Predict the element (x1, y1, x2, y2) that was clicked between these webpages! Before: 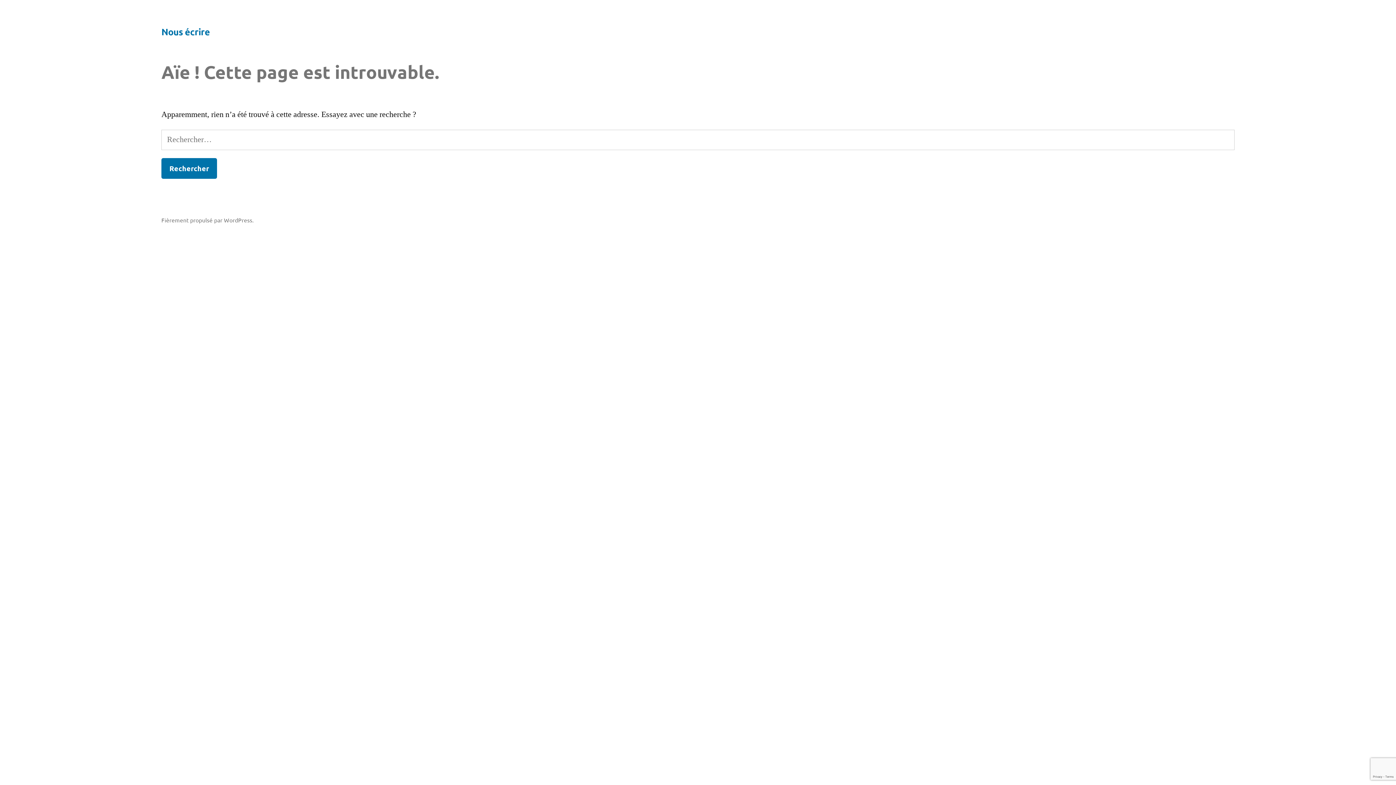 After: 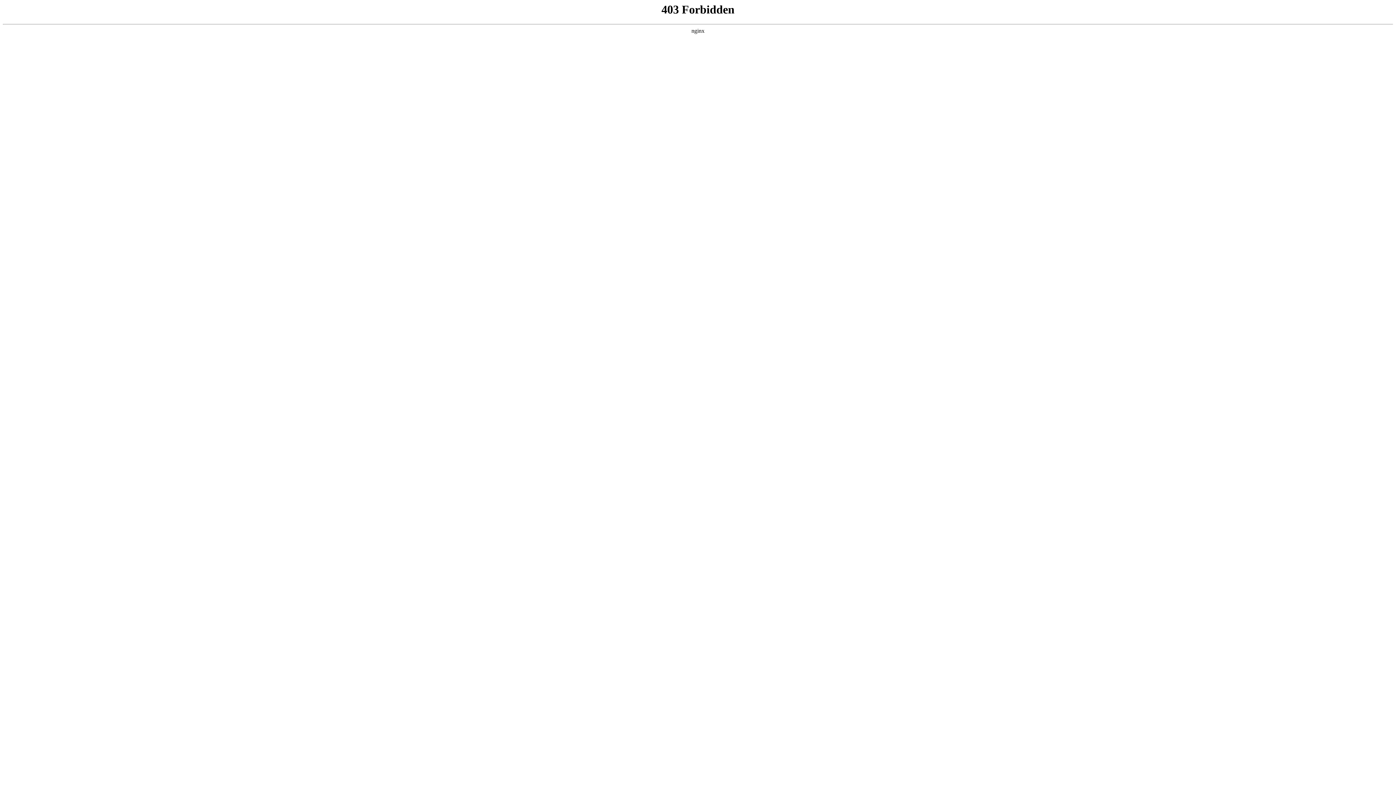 Action: label: Fièrement propulsé par WordPress. bbox: (161, 216, 253, 223)